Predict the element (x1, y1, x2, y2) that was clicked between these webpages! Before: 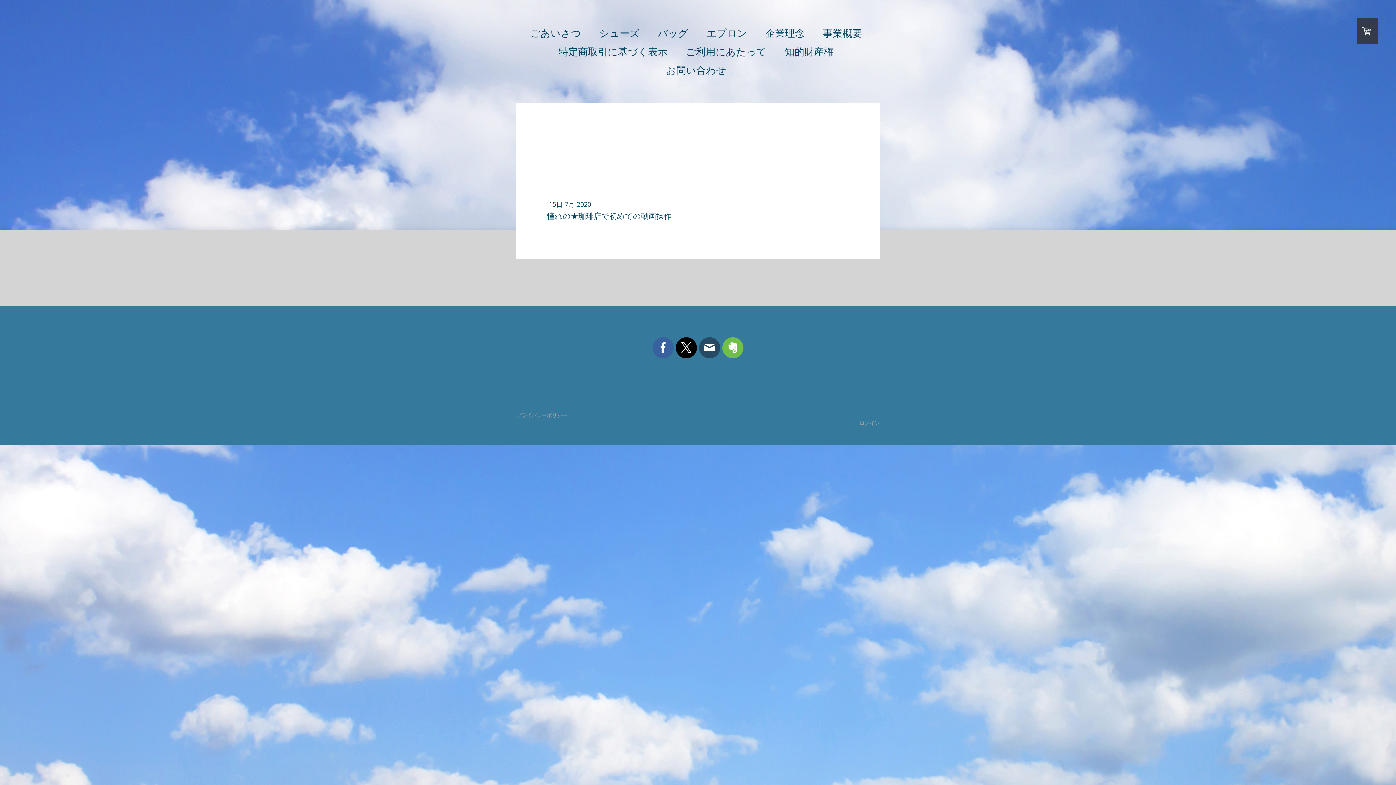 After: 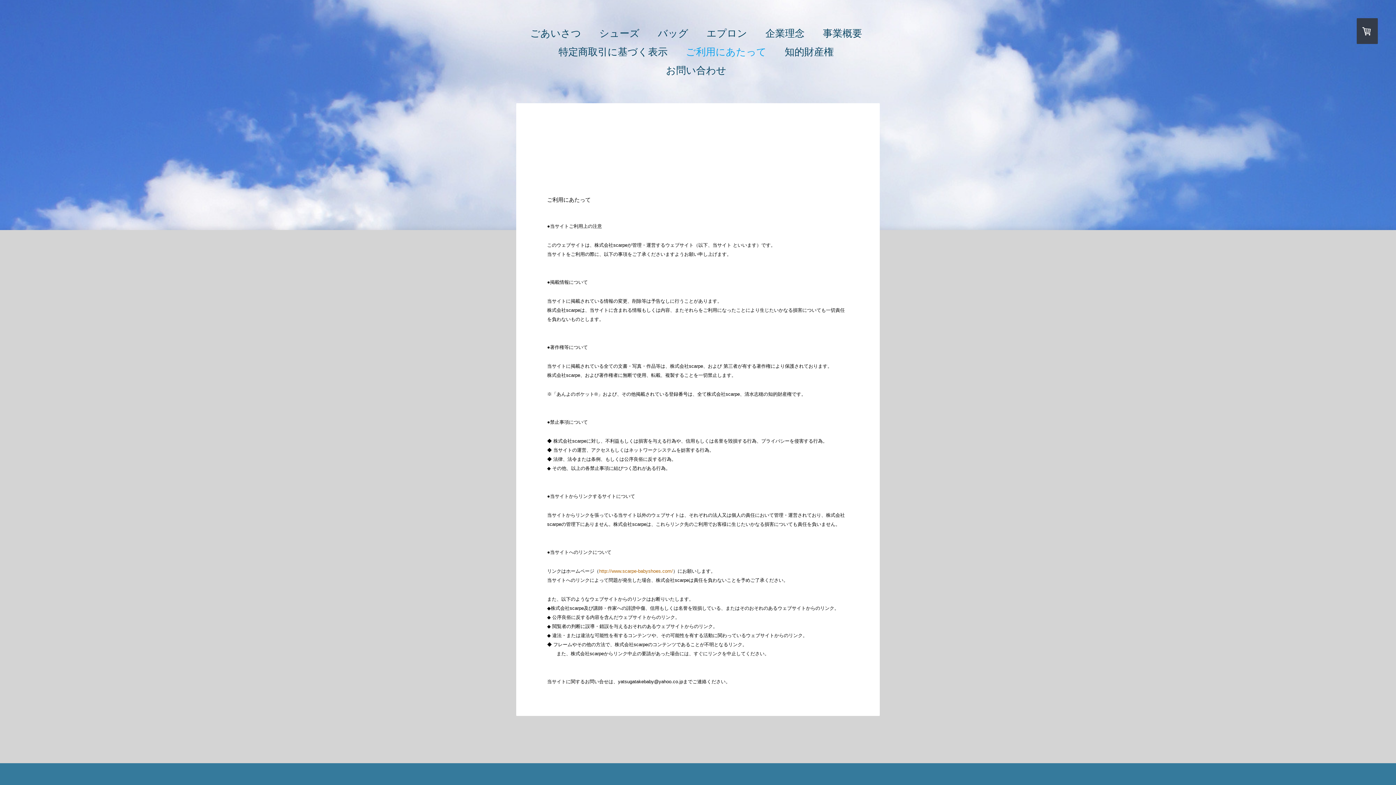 Action: label: ご利用にあたって bbox: (678, 44, 774, 58)